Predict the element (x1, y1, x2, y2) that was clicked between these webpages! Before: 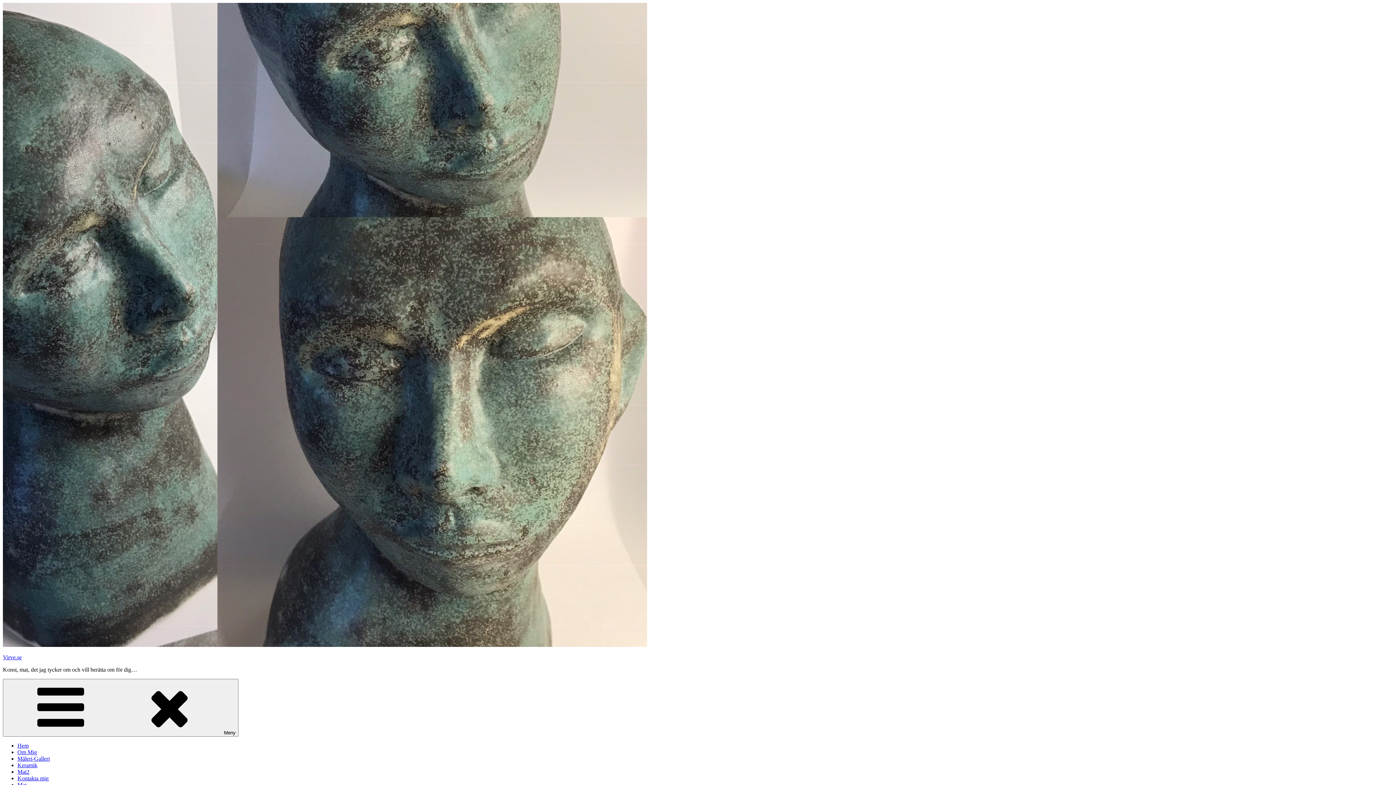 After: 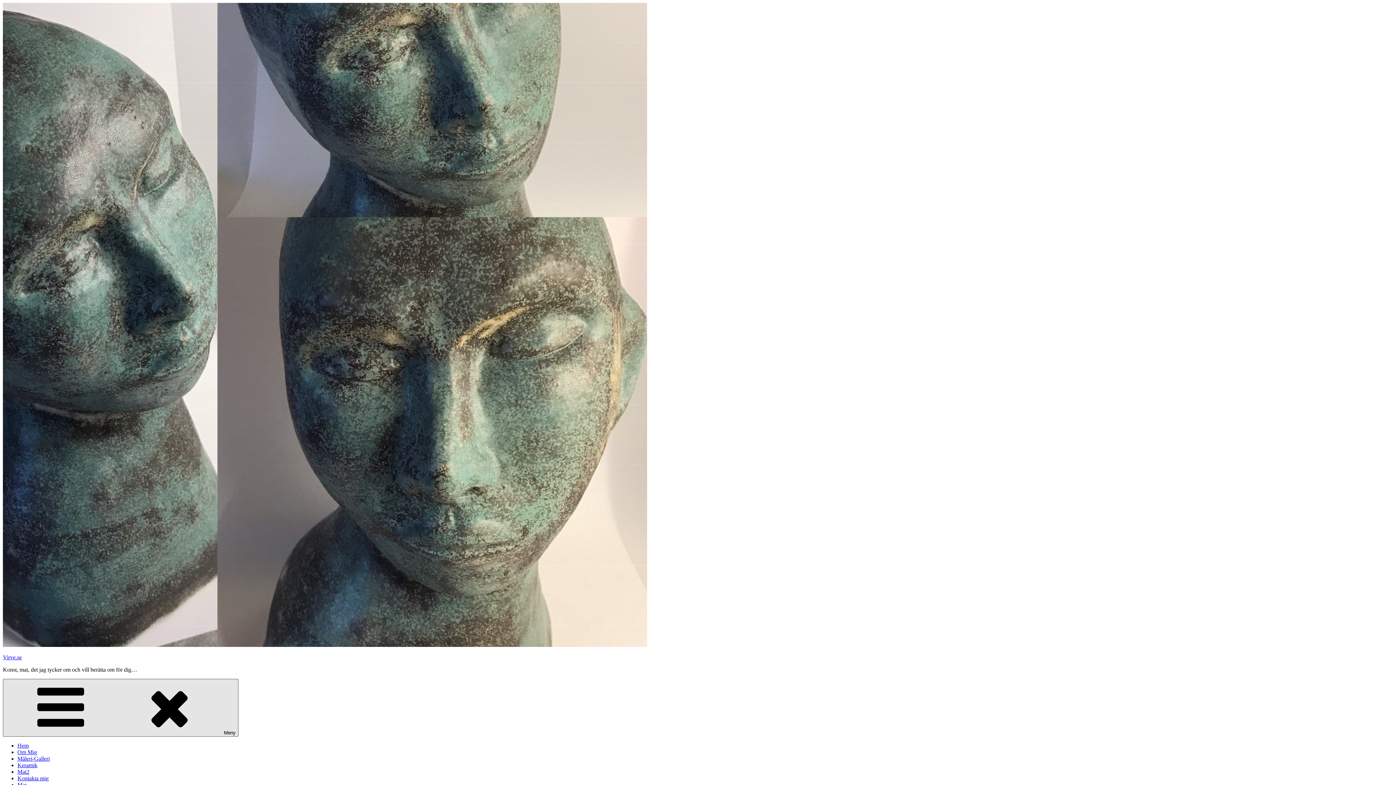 Action: bbox: (2, 679, 238, 737) label: Meny